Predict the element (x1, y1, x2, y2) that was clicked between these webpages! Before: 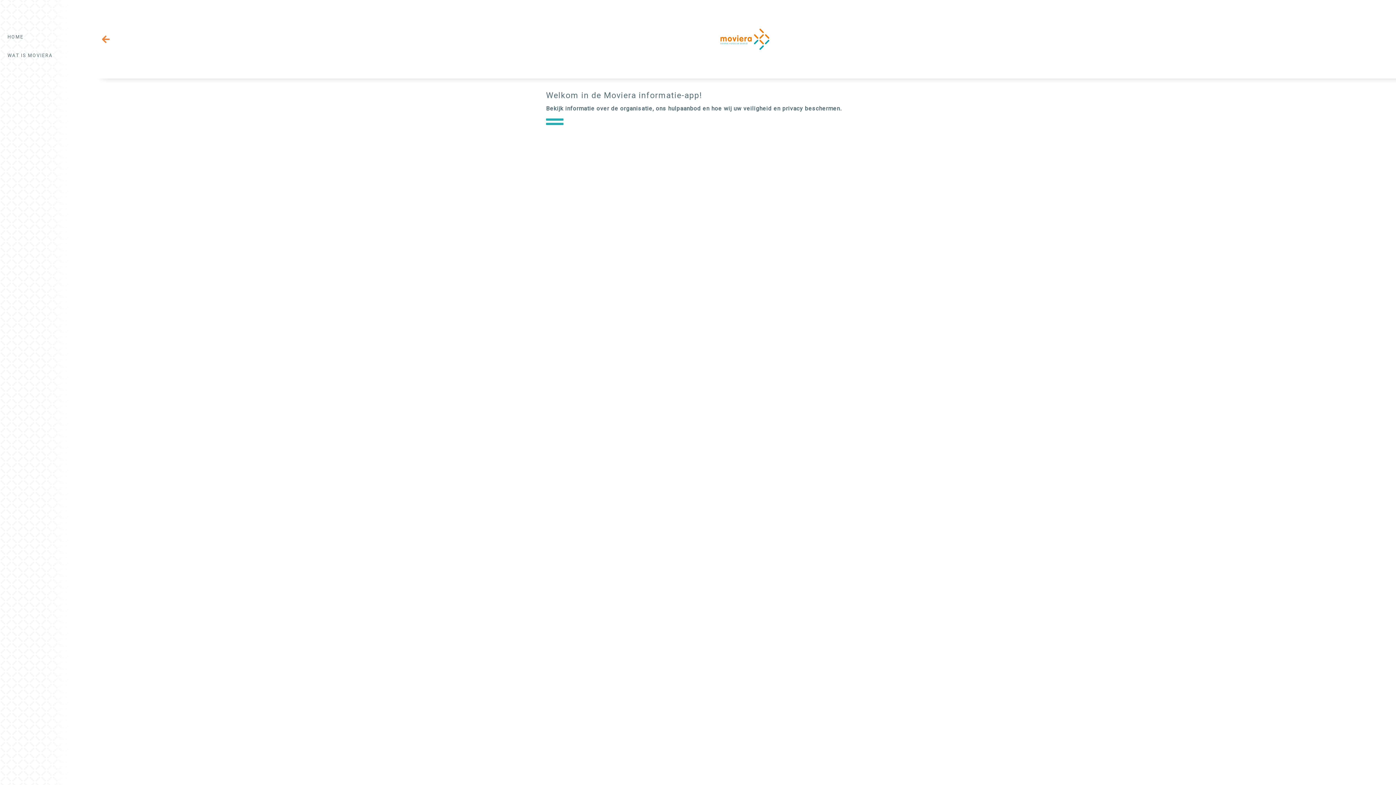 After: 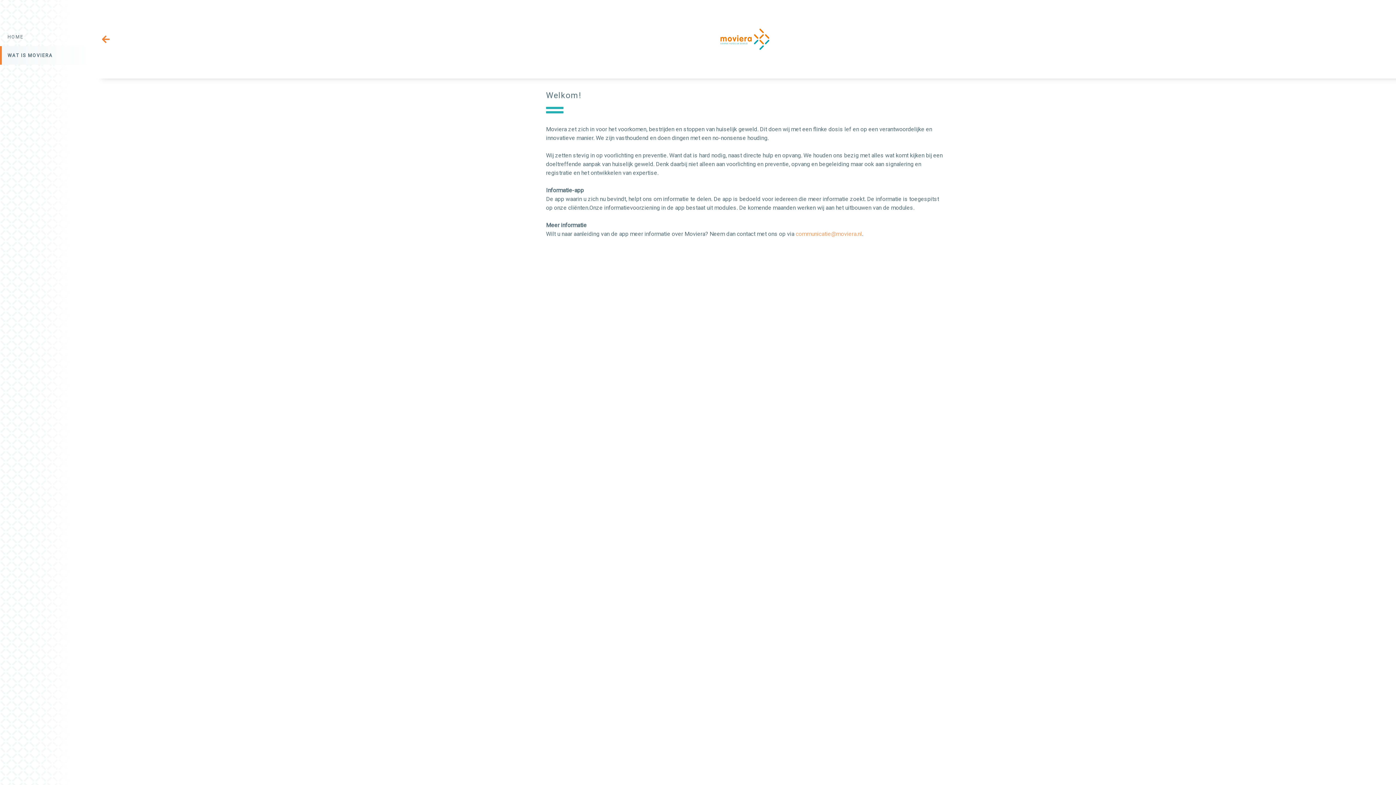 Action: bbox: (0, 46, 93, 64) label: WAT IS MOVIERA